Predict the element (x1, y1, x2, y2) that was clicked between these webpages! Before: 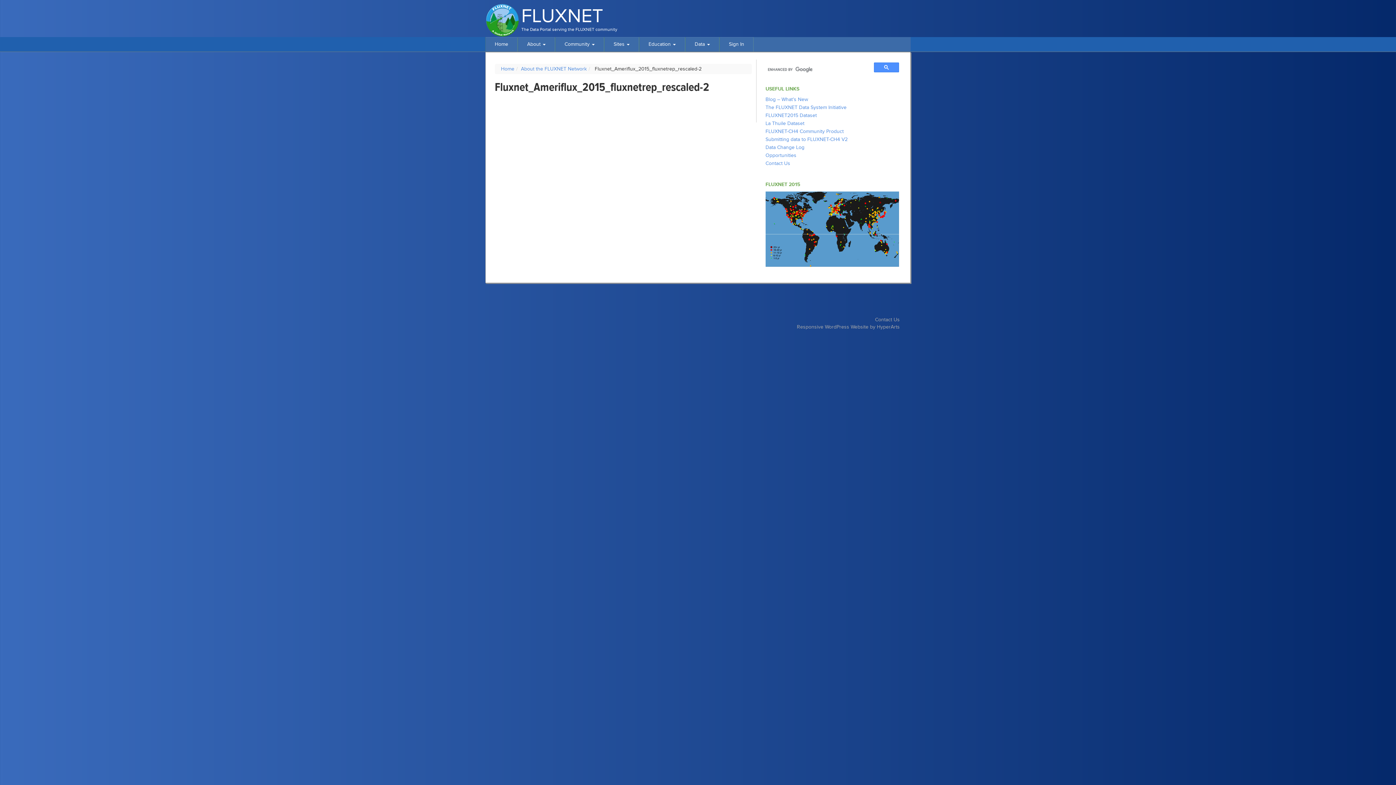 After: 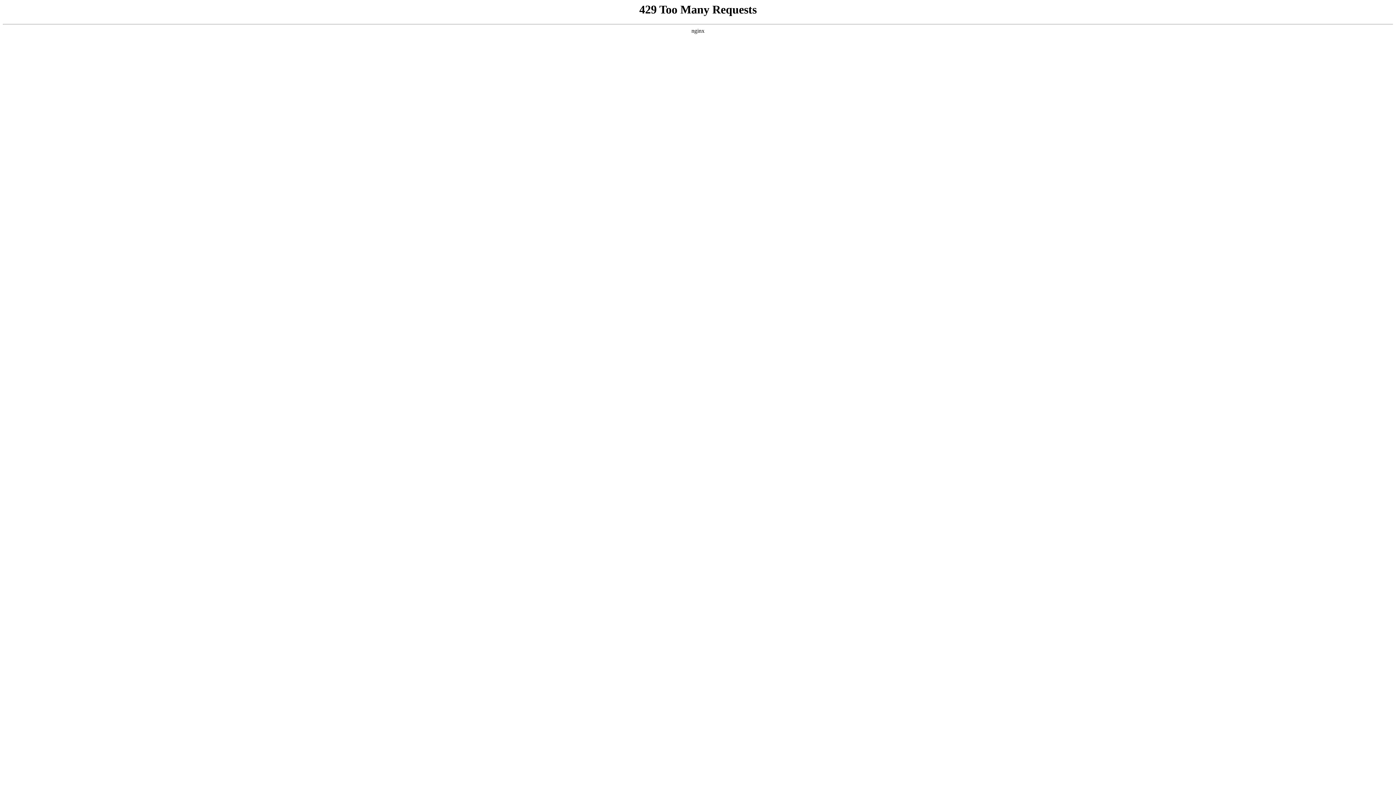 Action: label: Home bbox: (485, 37, 517, 51)